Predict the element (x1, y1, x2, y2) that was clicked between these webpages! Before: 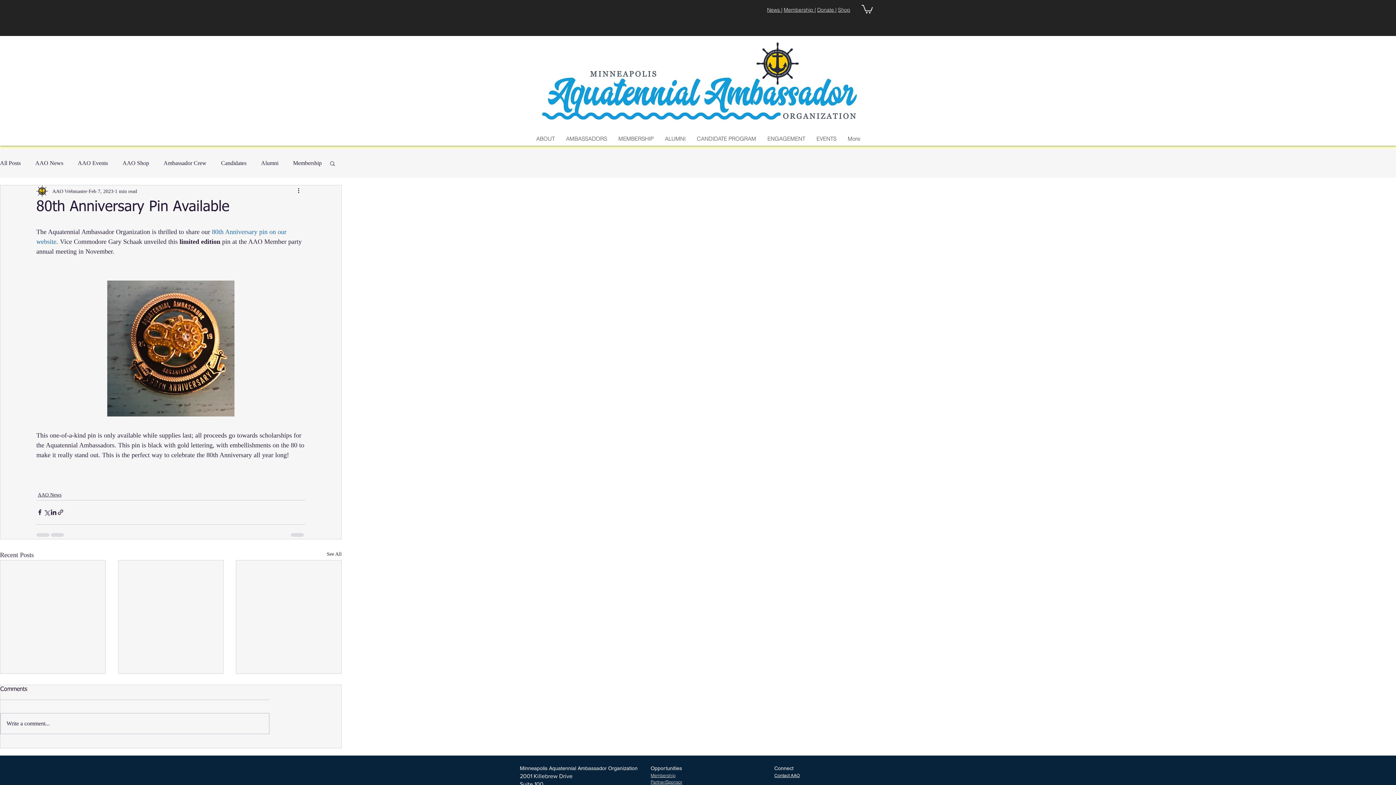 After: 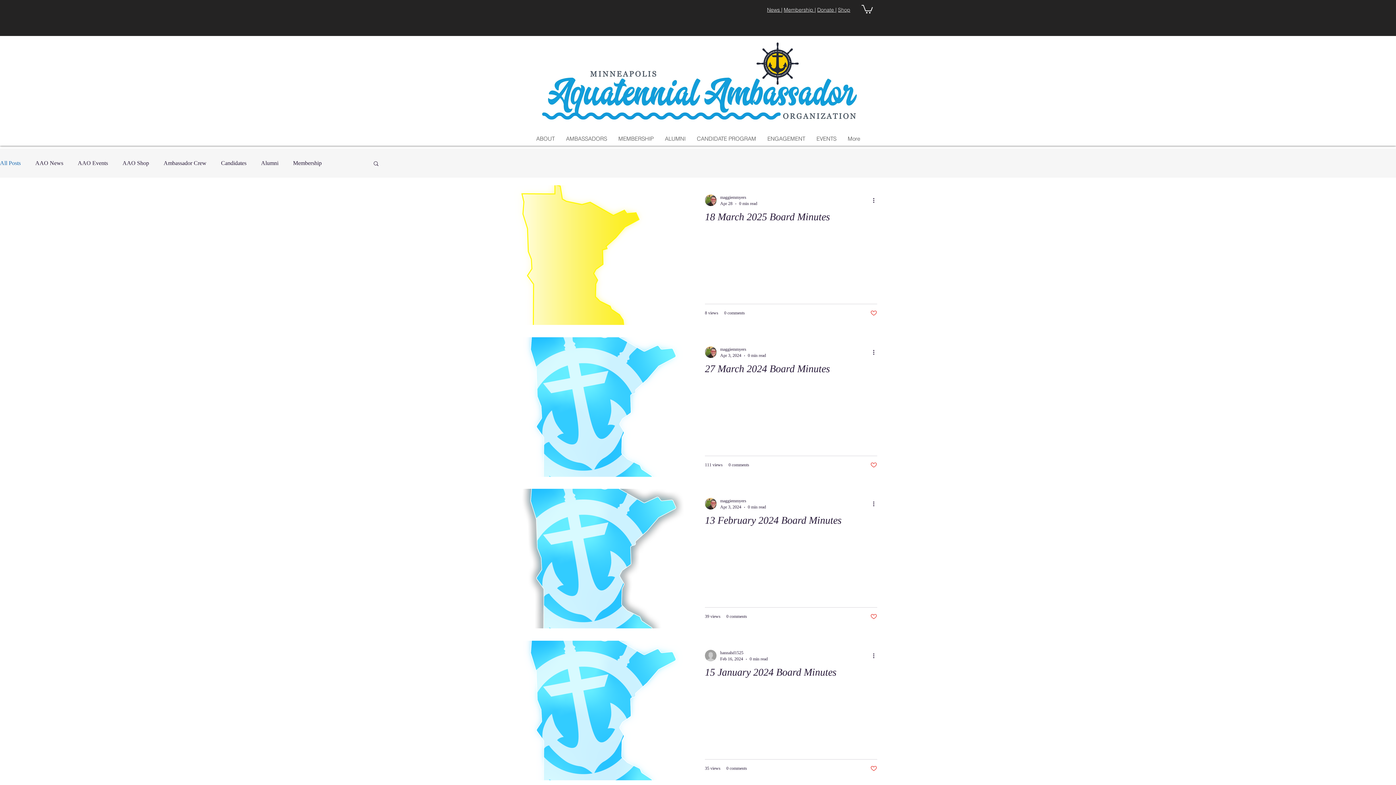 Action: label: All Posts bbox: (0, 159, 20, 167)